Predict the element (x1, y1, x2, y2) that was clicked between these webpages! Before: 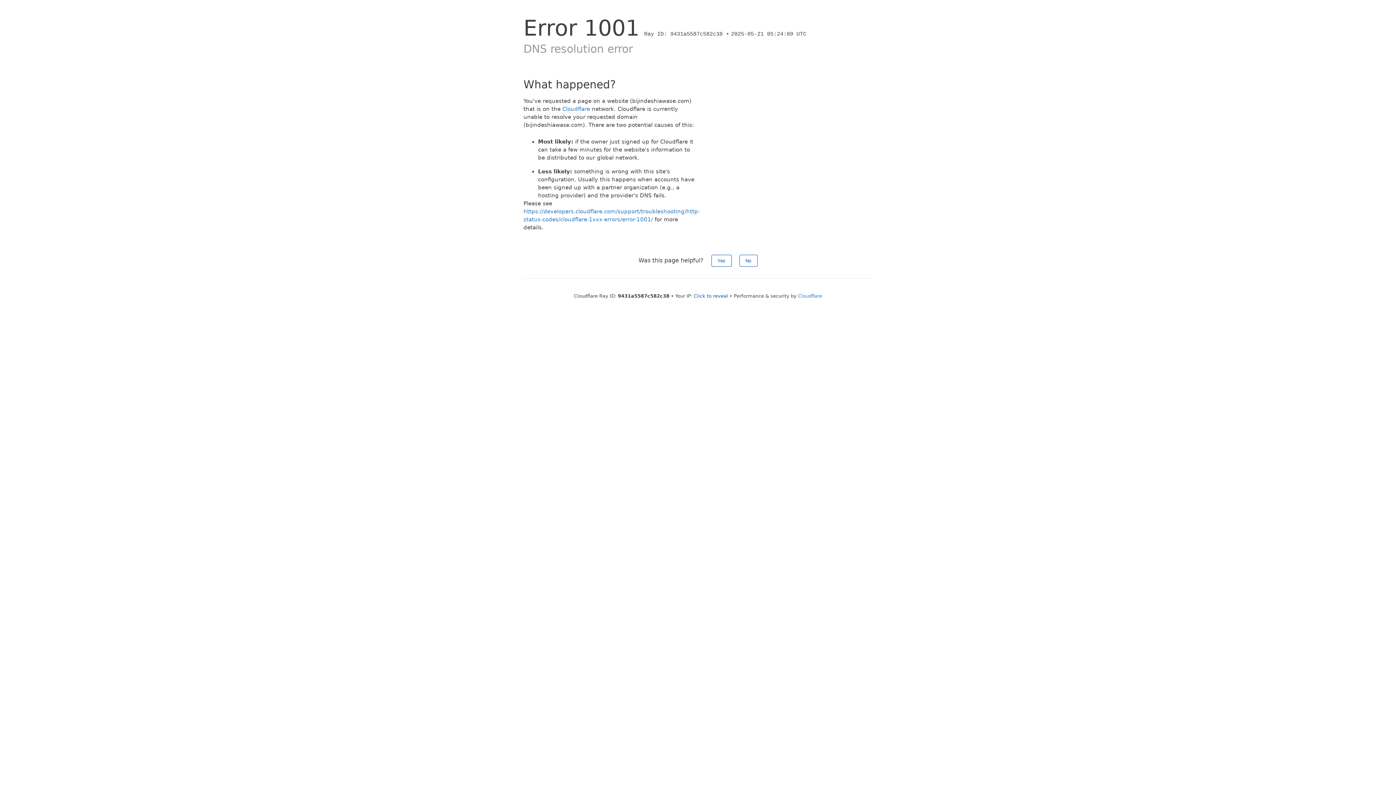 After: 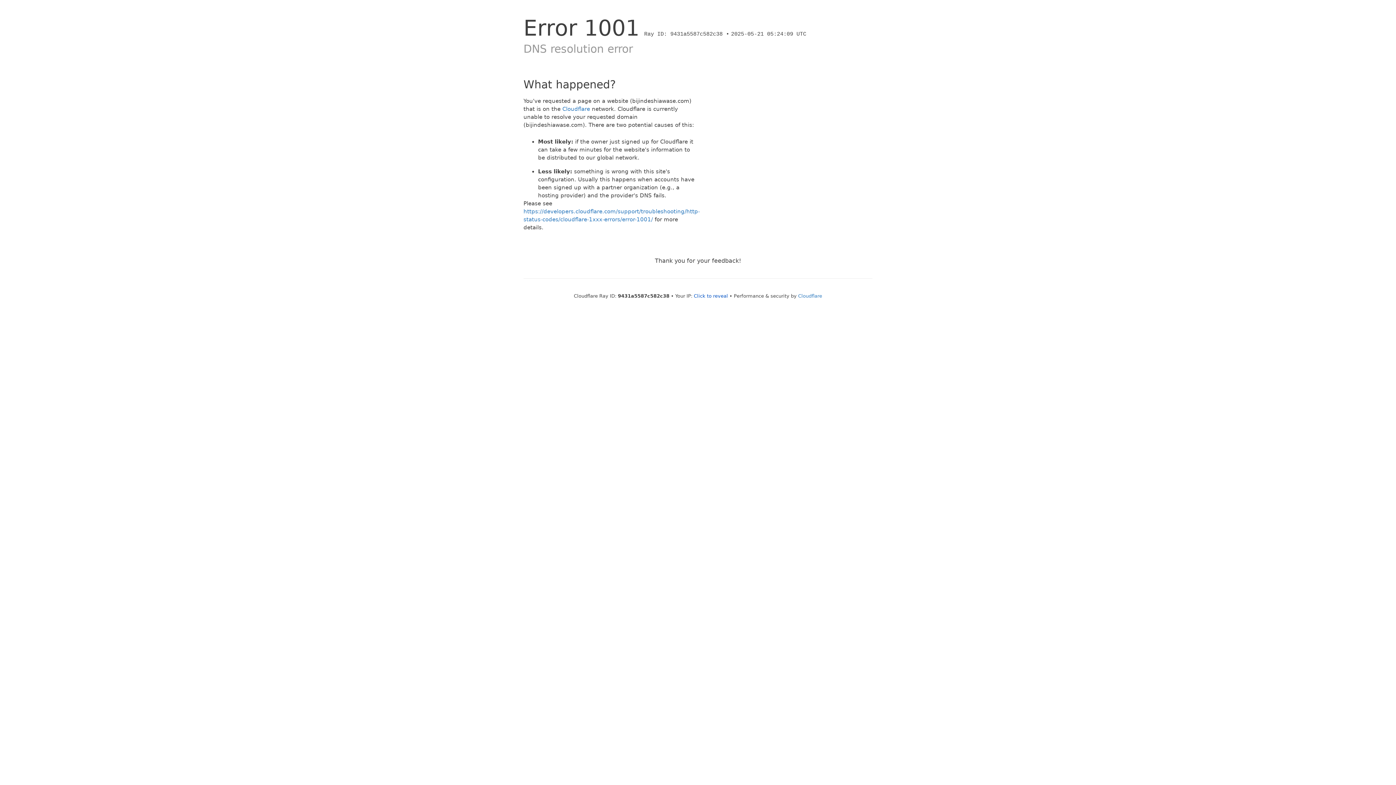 Action: label: Yes bbox: (711, 254, 731, 266)